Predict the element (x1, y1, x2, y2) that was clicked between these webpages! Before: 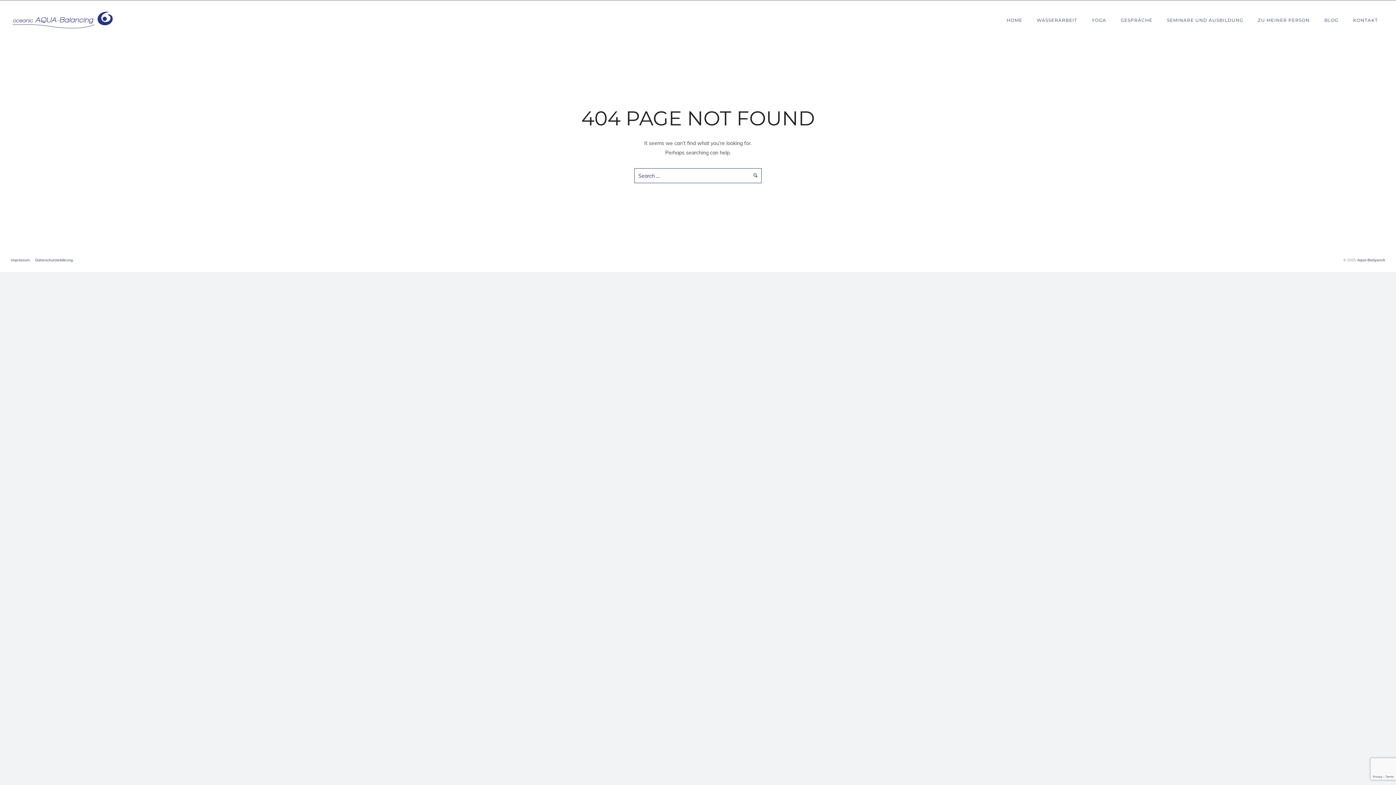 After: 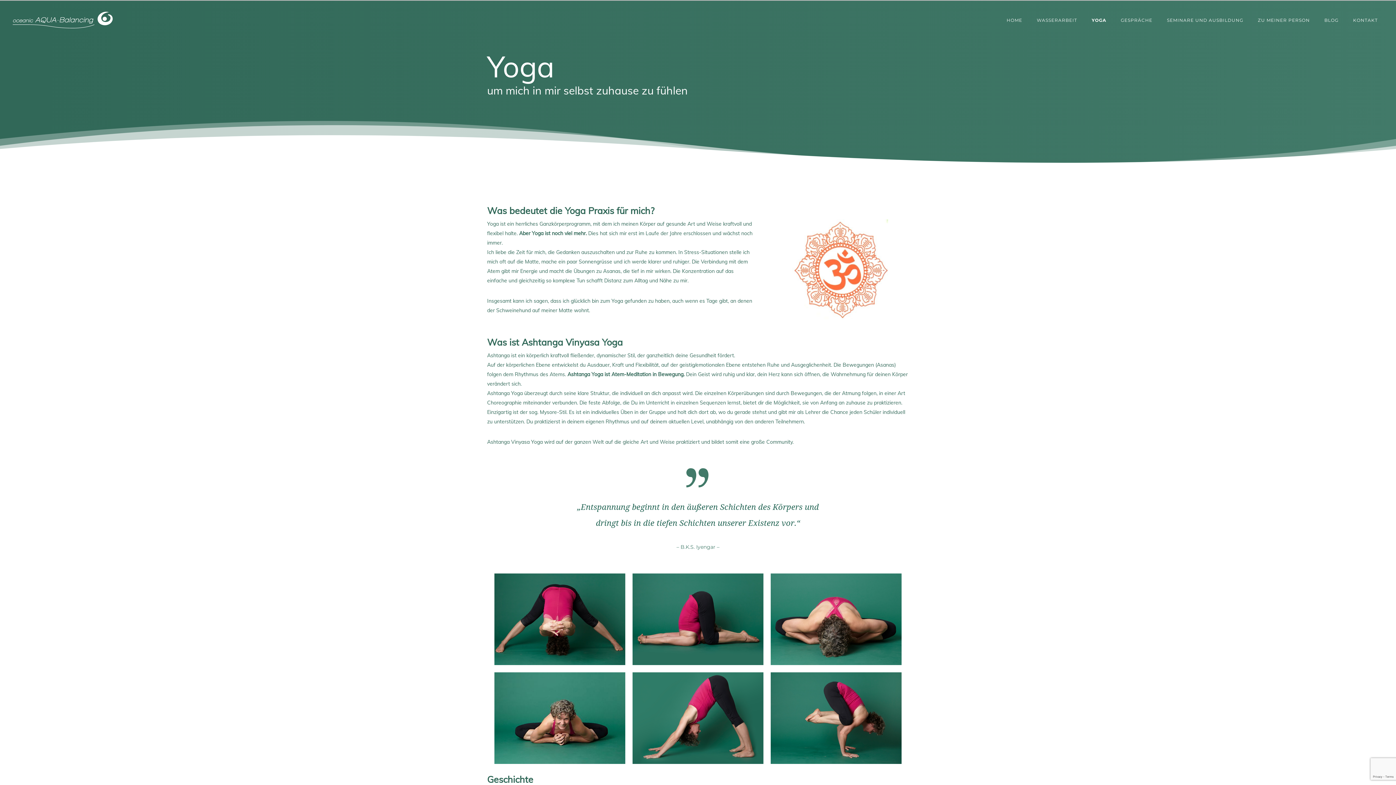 Action: label: YOGA bbox: (1084, 17, 1113, 22)